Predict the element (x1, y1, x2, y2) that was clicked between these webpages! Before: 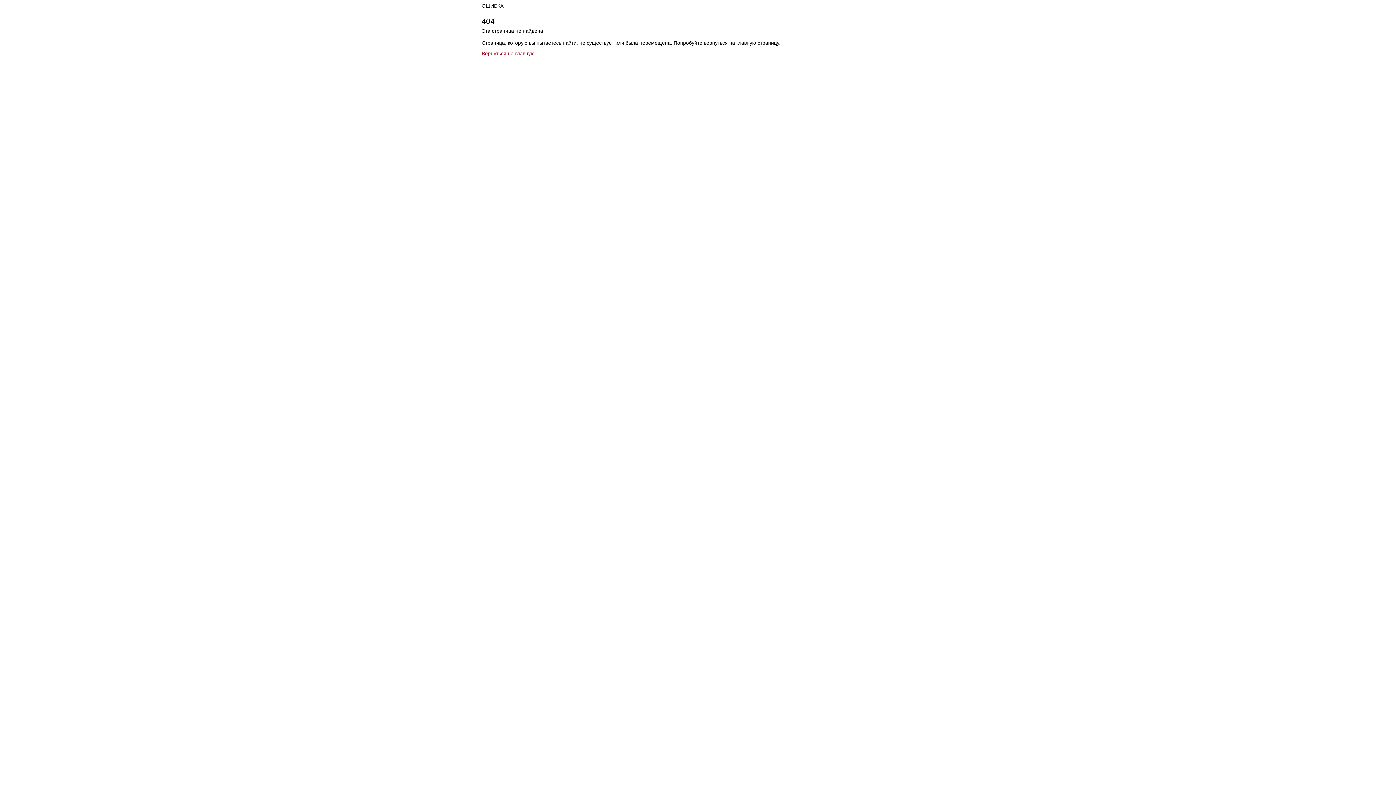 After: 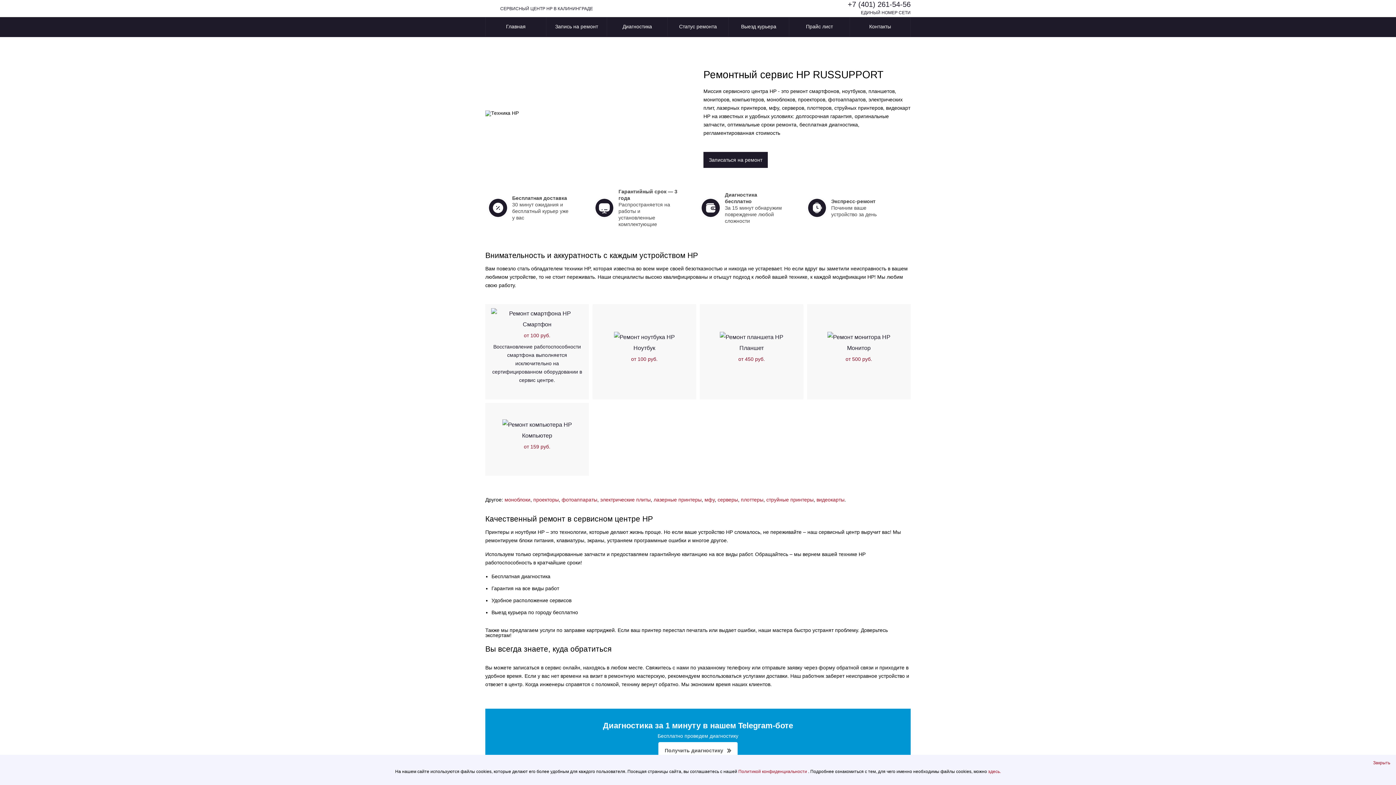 Action: bbox: (481, 50, 534, 56) label: Вернуться на главную